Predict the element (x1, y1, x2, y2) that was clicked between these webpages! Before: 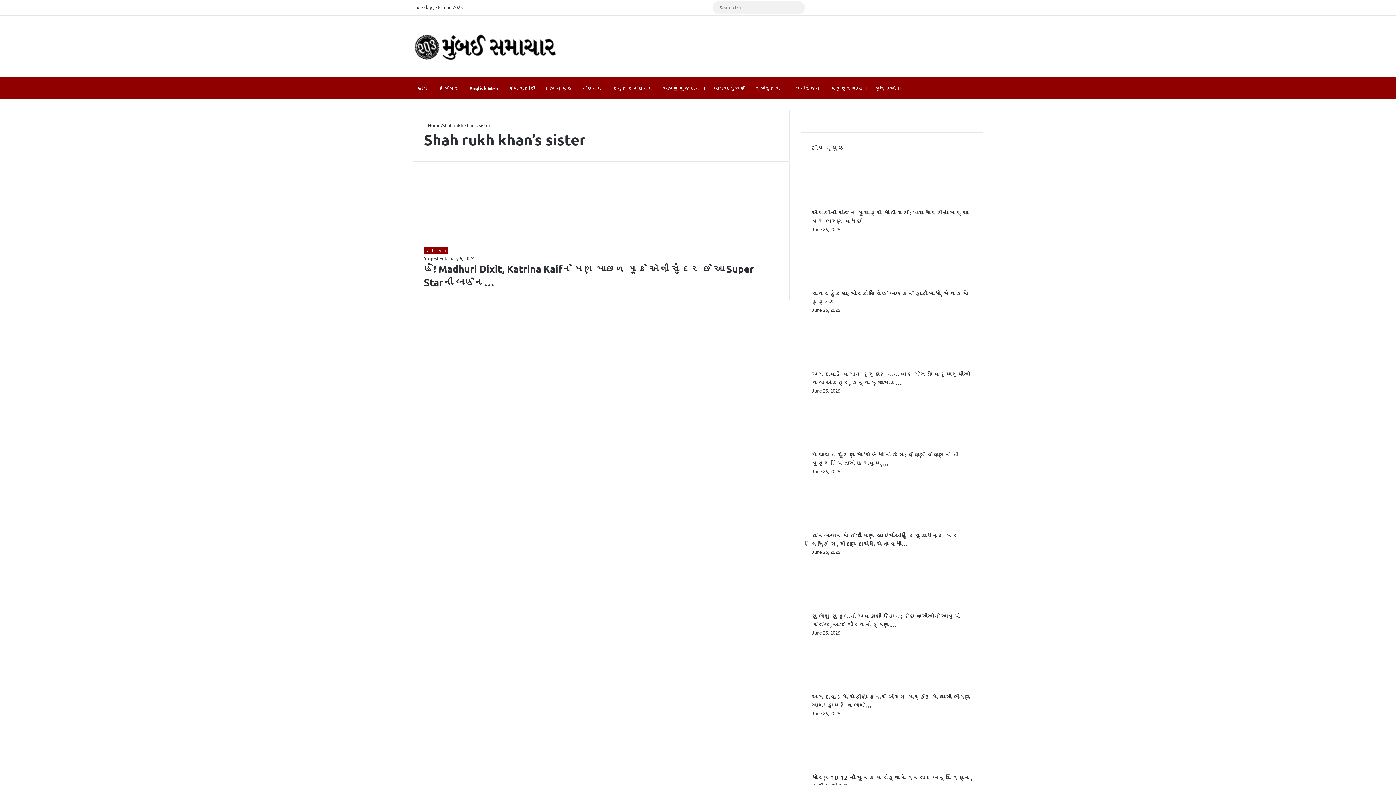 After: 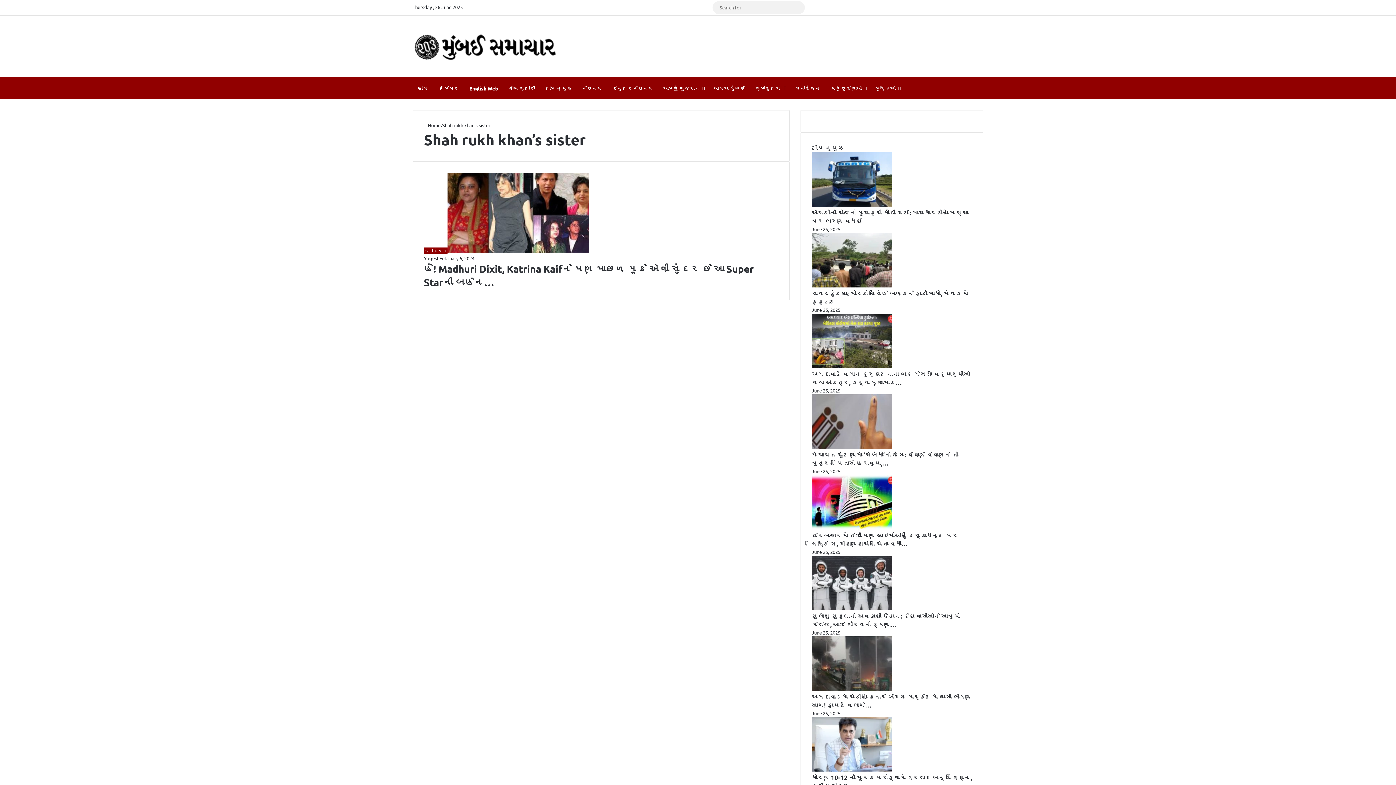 Action: label: પૂર્તિઓ bbox: (870, 77, 904, 99)